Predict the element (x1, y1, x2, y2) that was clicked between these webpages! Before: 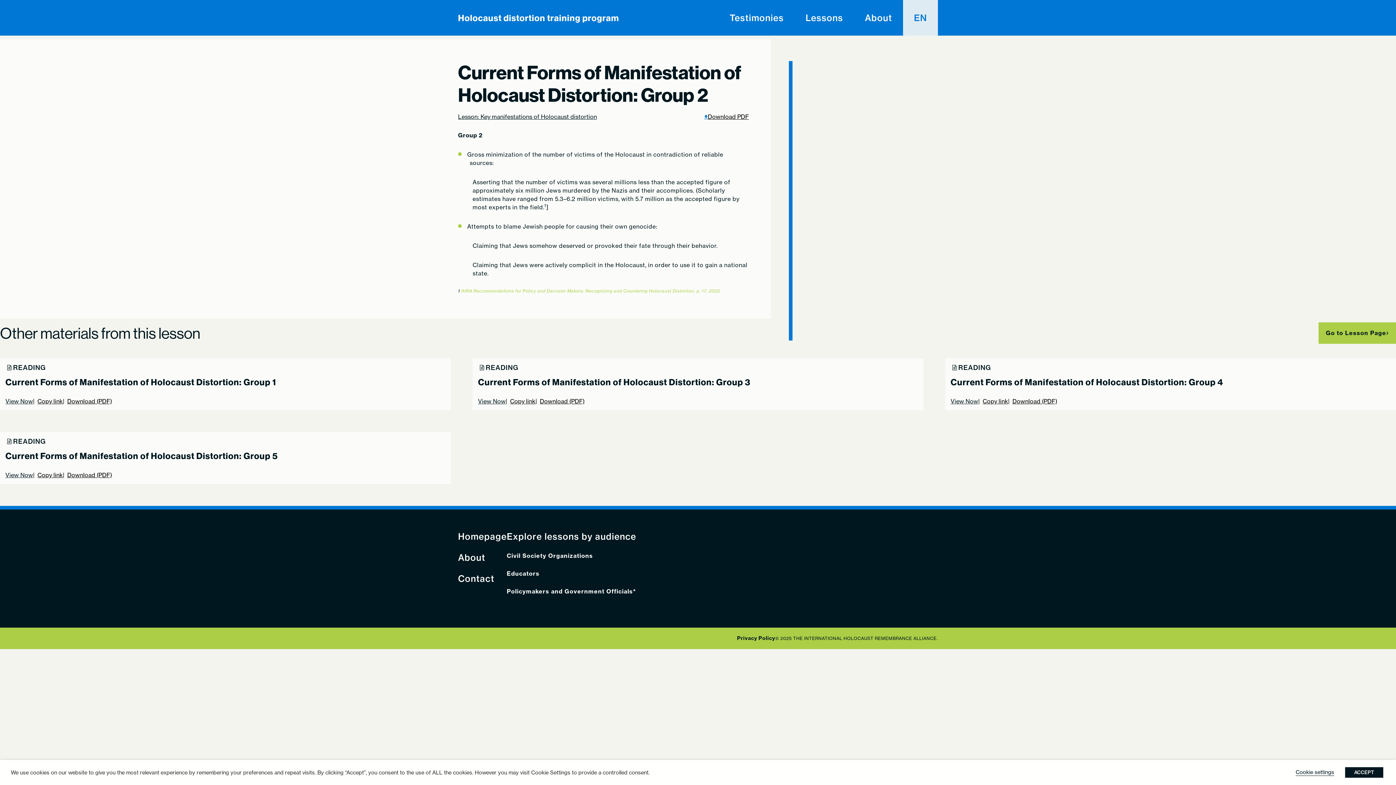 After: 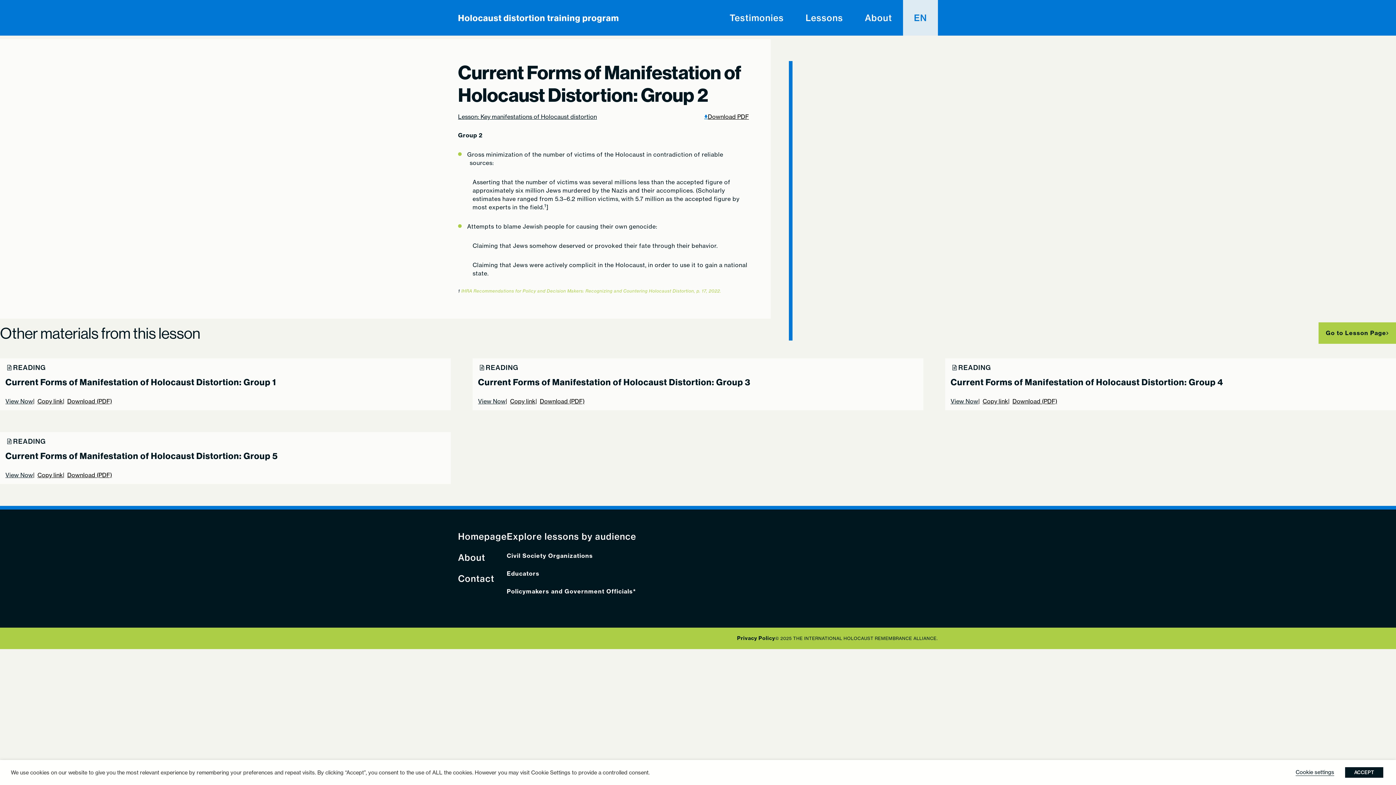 Action: bbox: (458, 573, 506, 584) label: Contact